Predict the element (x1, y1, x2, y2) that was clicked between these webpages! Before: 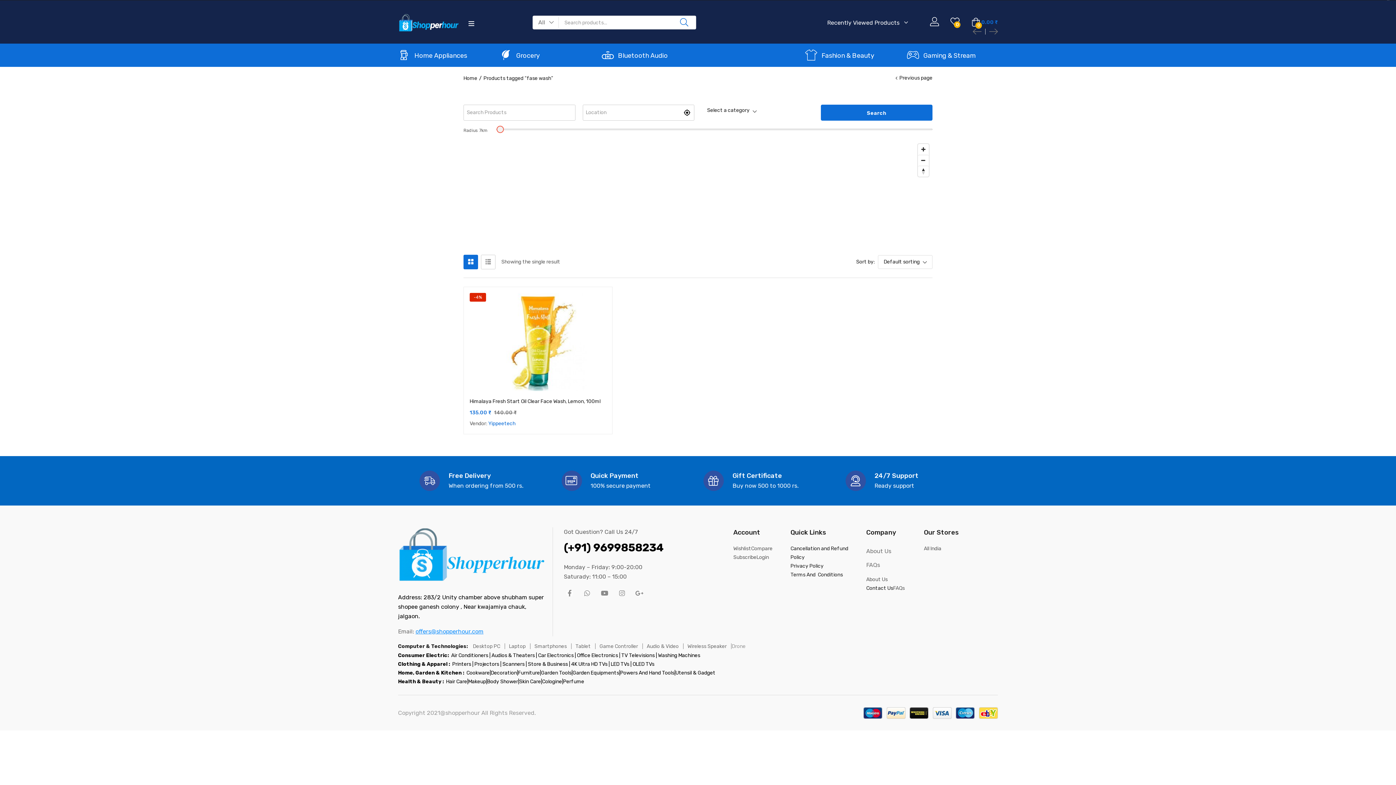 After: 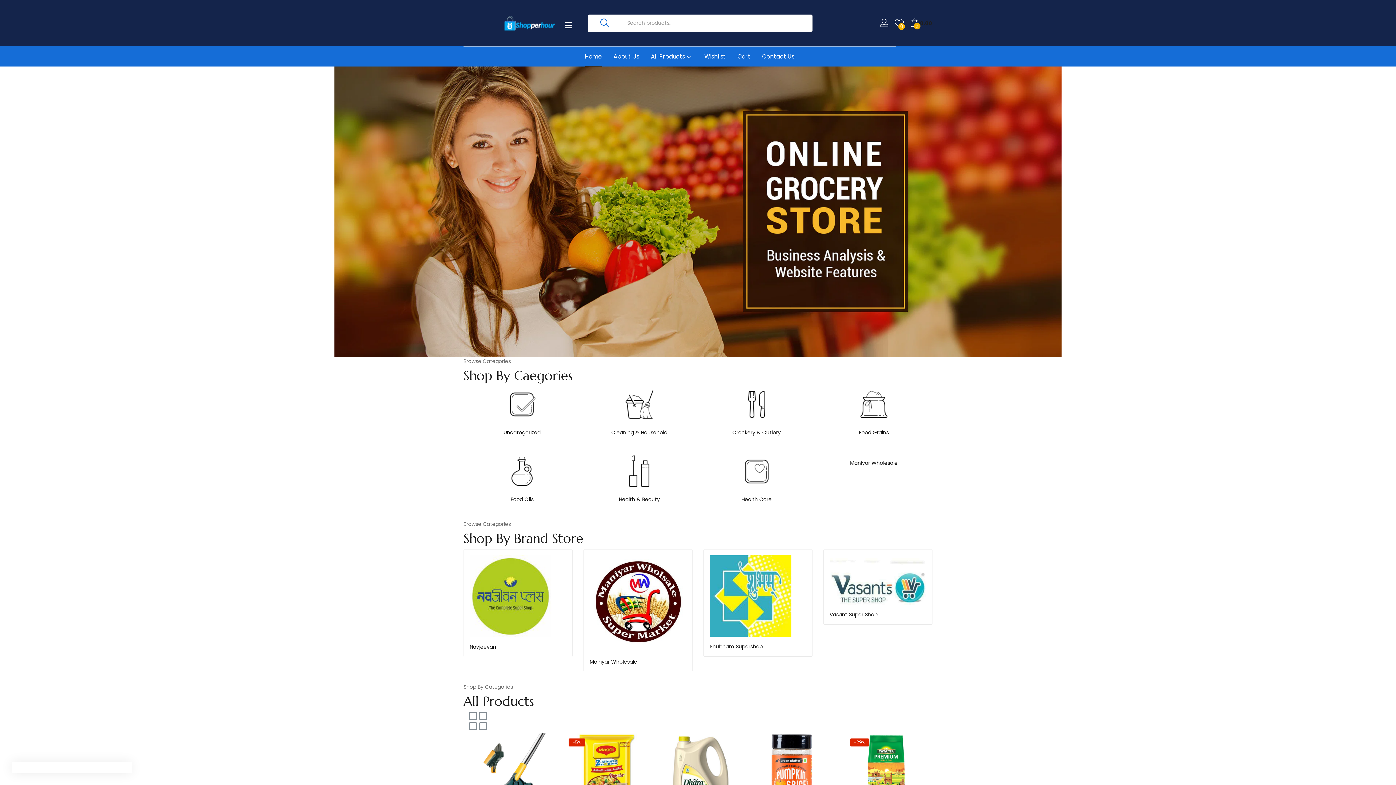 Action: bbox: (500, 48, 512, 62)